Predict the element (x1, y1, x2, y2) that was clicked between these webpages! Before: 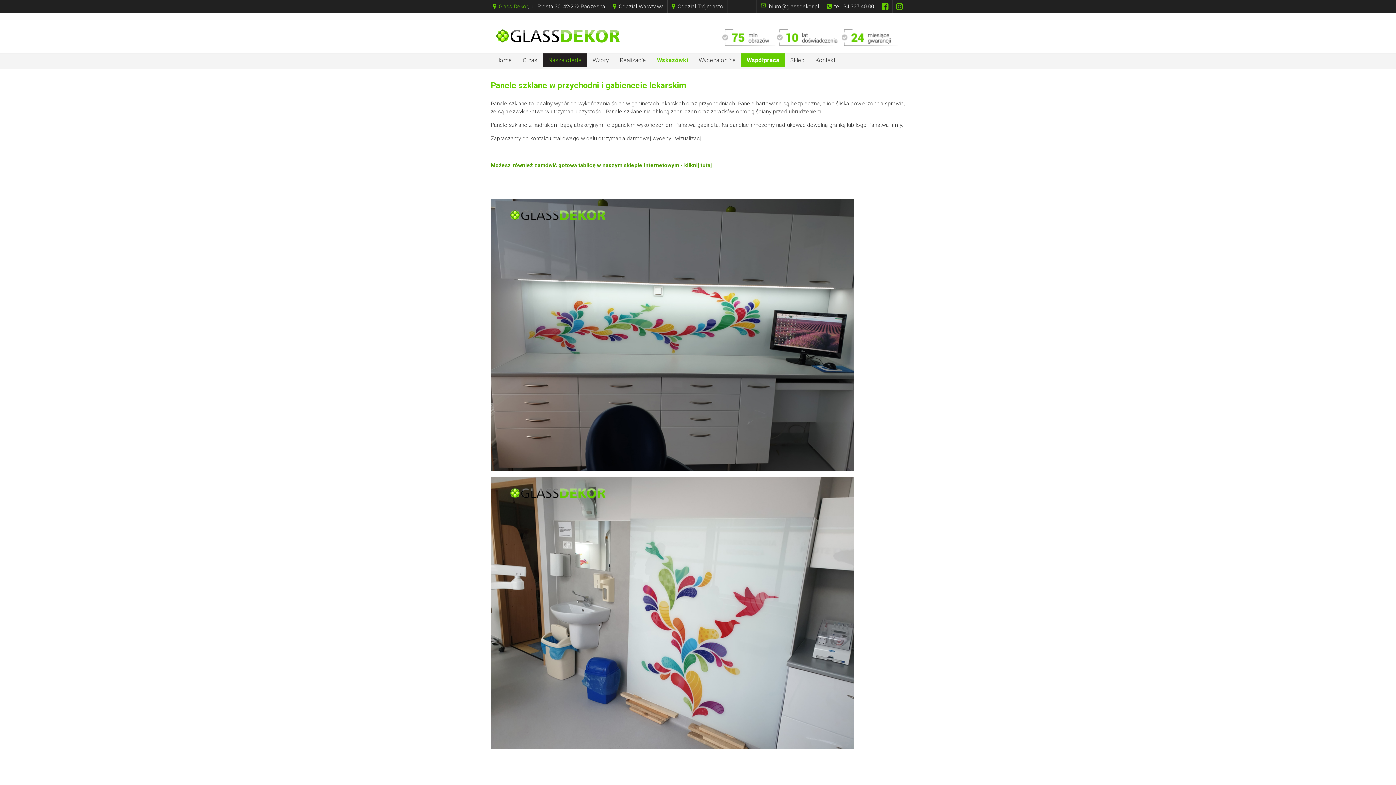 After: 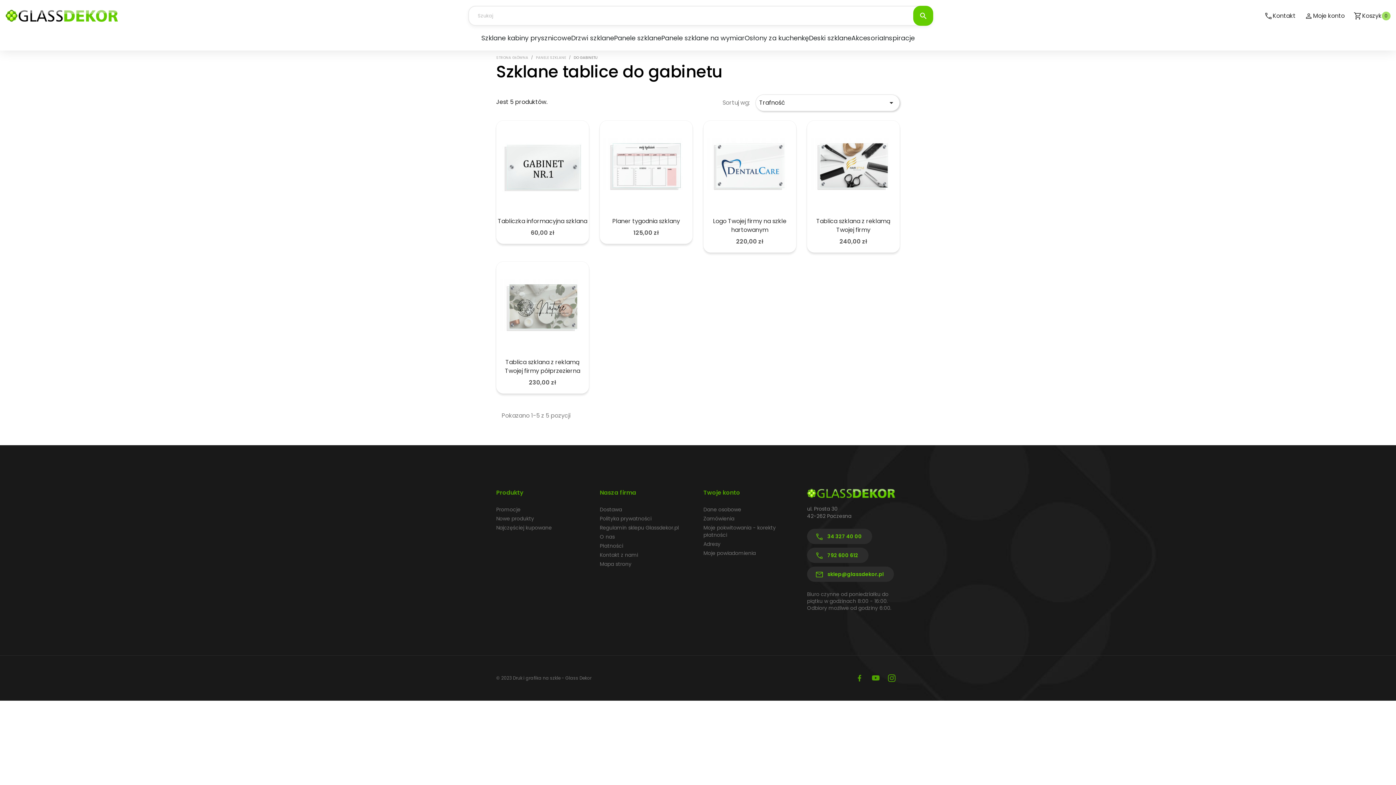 Action: label: Możesz również zamówić gotową tablicę w naszym sklepie internetowym - kliknij tutaj bbox: (490, 162, 712, 168)